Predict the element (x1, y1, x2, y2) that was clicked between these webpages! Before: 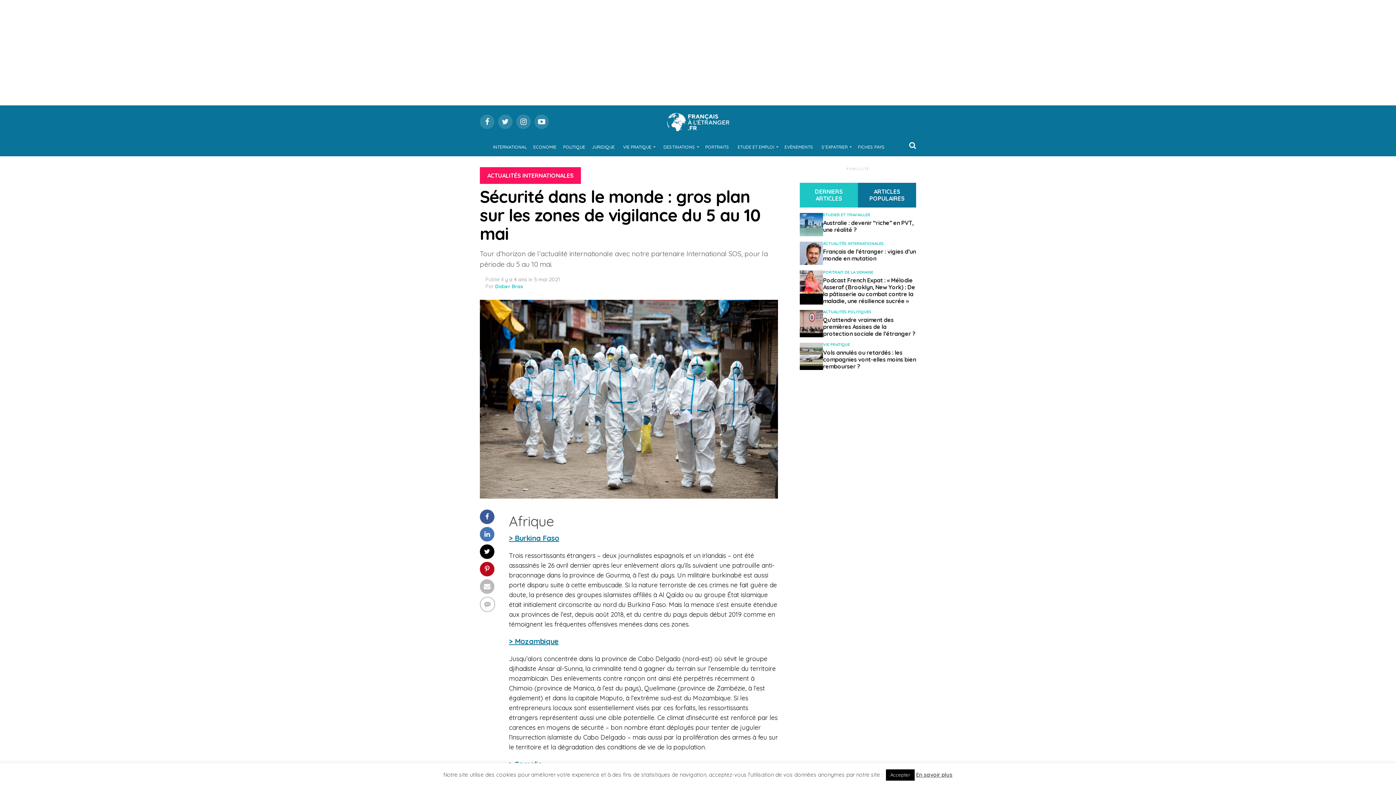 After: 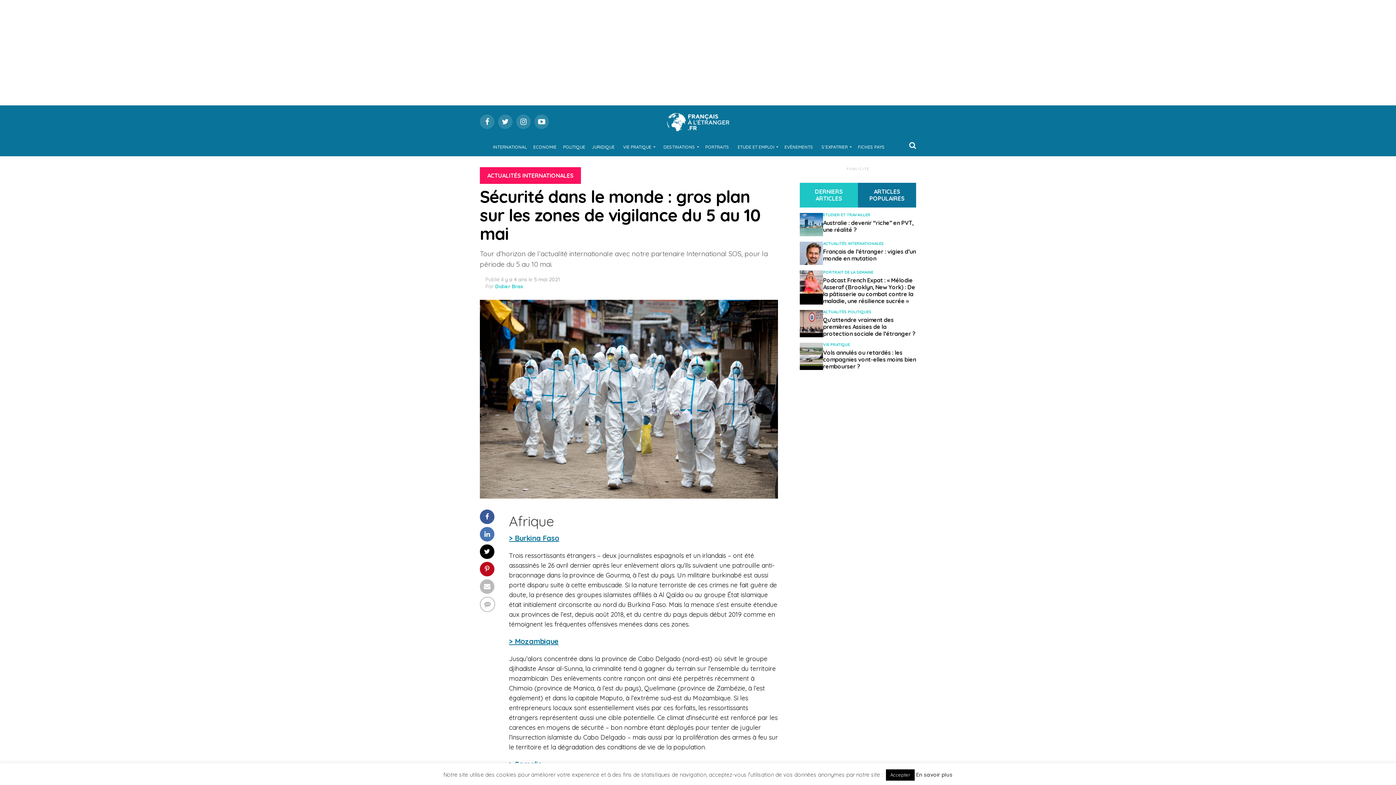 Action: bbox: (916, 771, 952, 778) label: En savoir plus